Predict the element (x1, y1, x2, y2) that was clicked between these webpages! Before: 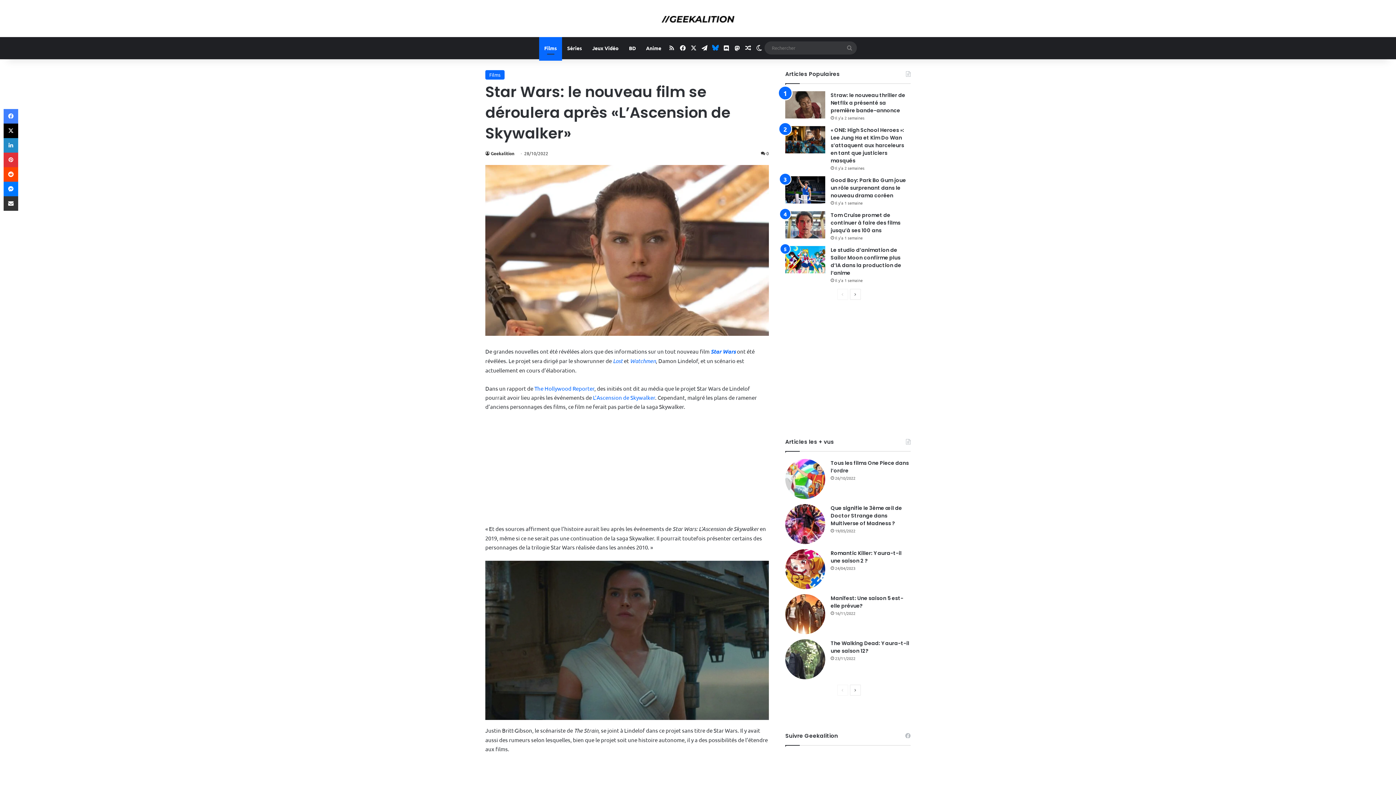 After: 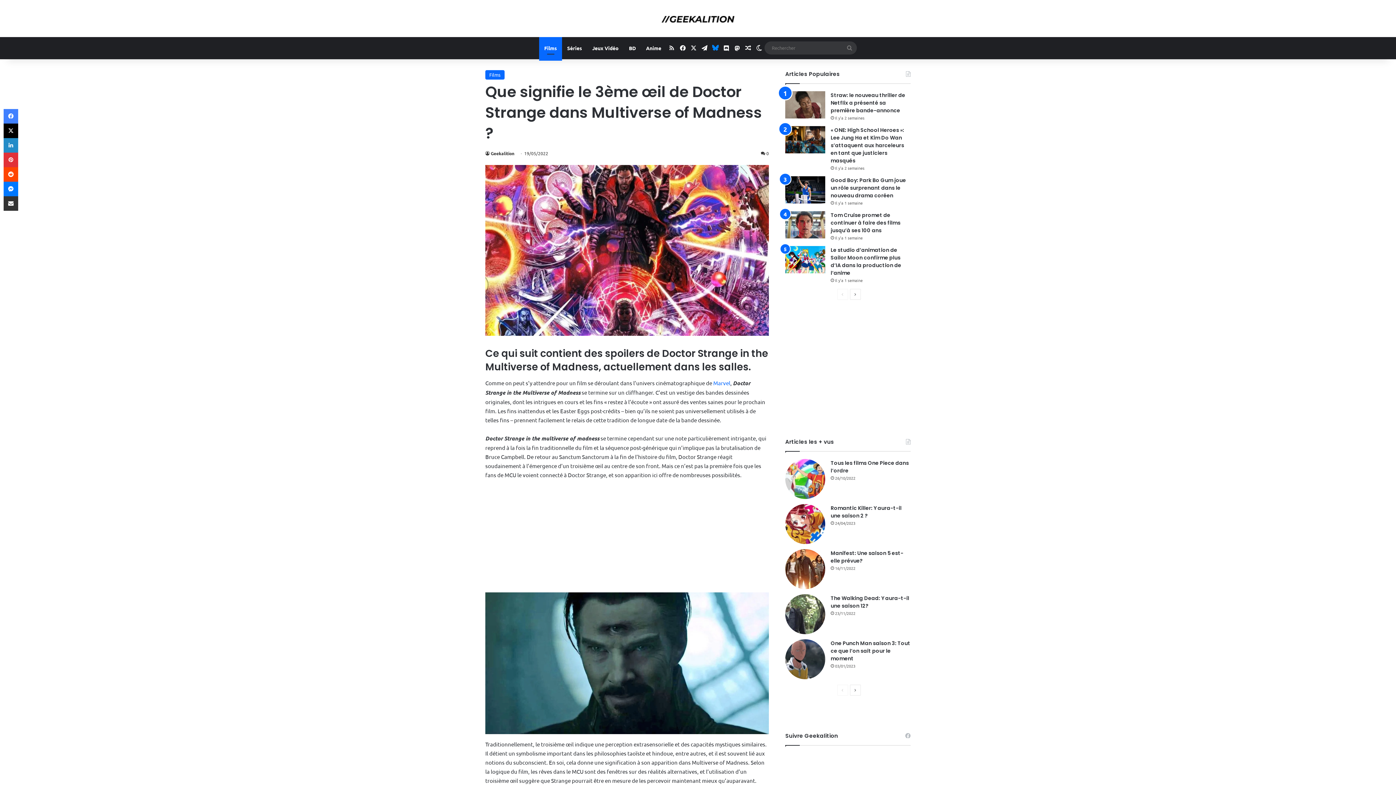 Action: label: Que signifie le 3ème œil de Doctor Strange dans Multiverse of Madness ? bbox: (785, 504, 825, 544)